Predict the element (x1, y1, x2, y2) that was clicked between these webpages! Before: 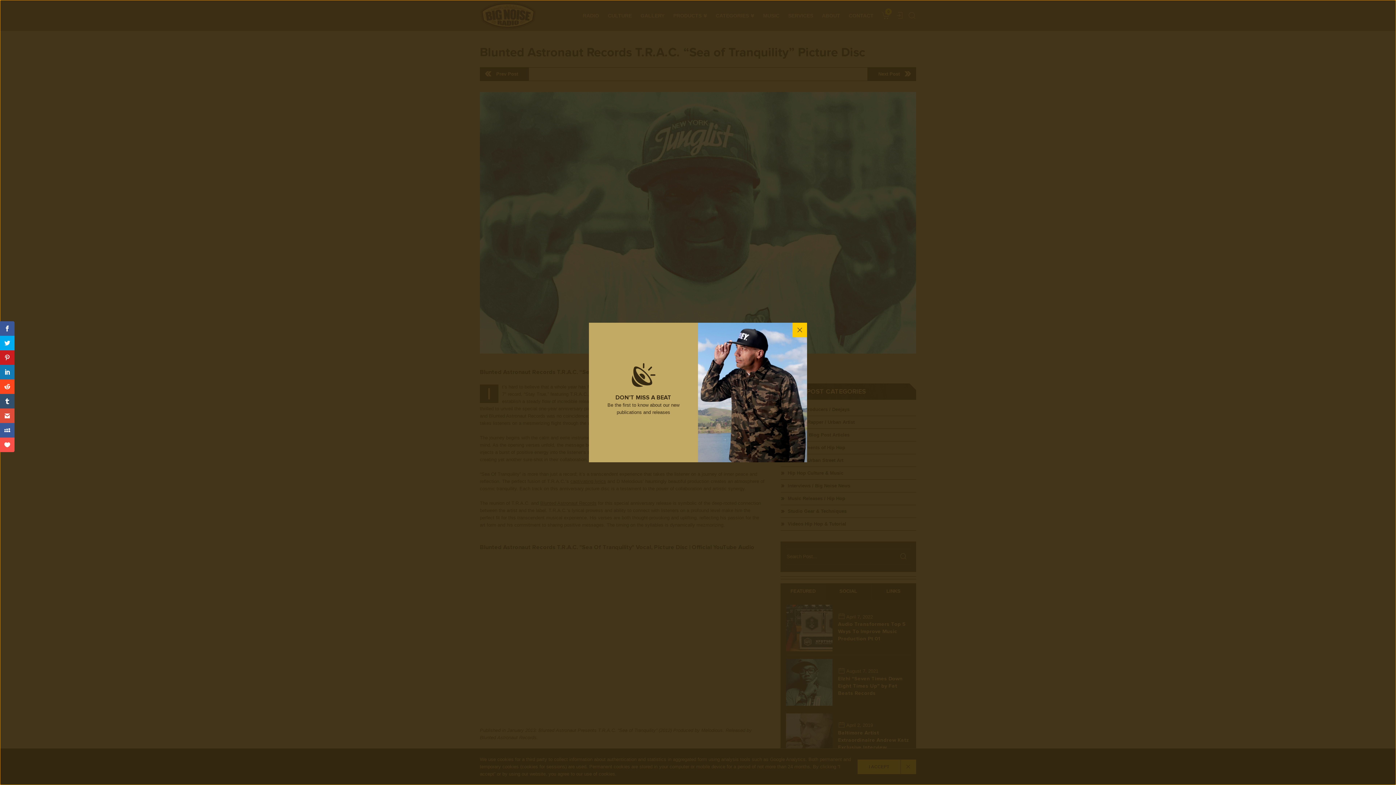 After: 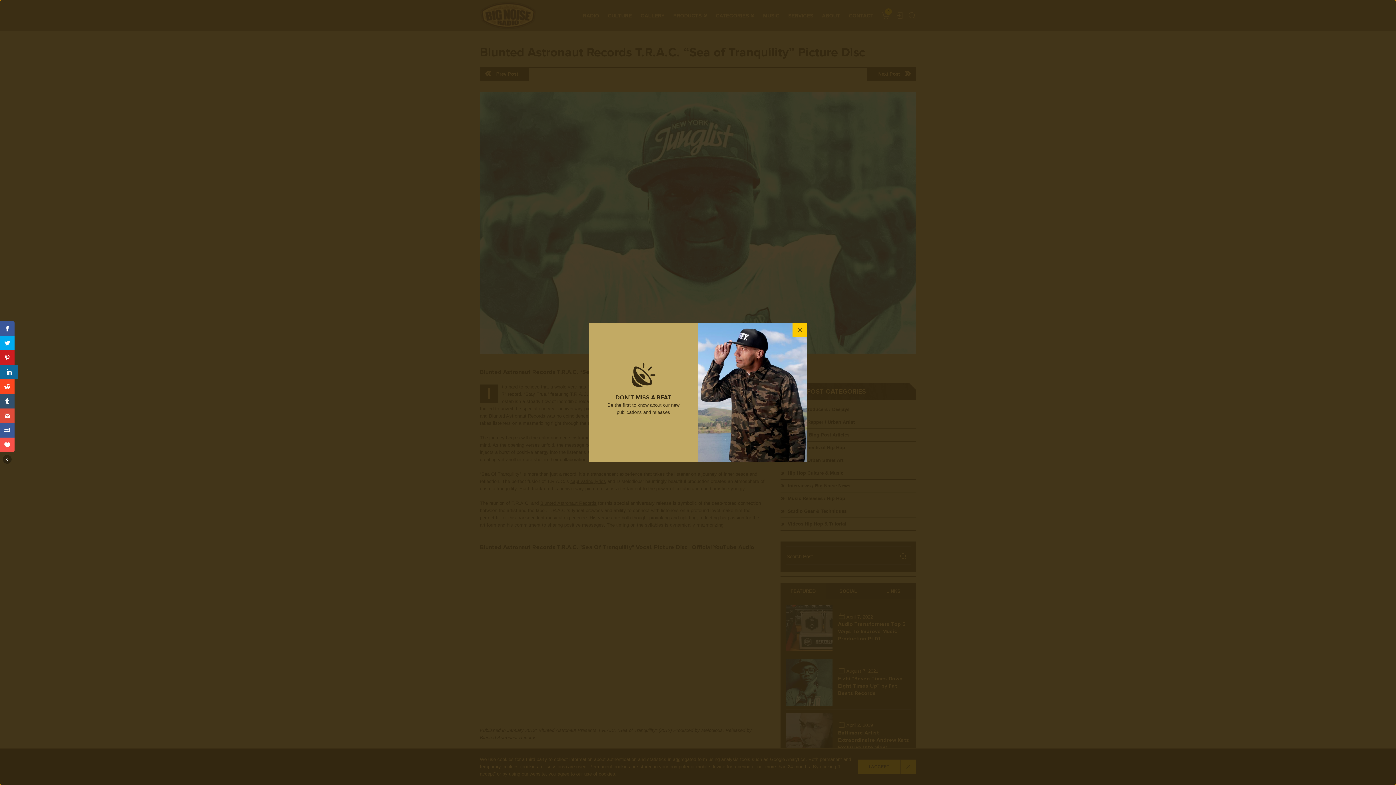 Action: bbox: (0, 365, 14, 379)